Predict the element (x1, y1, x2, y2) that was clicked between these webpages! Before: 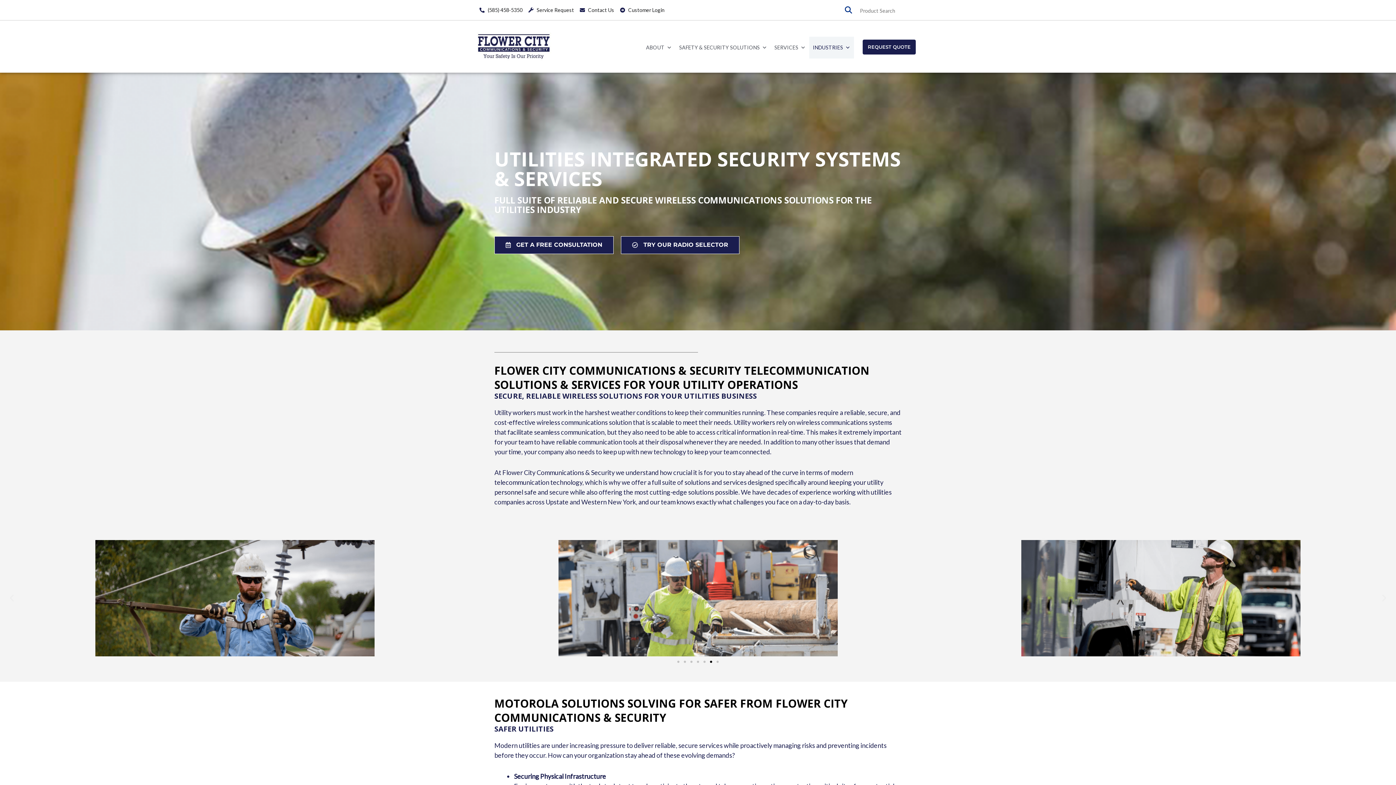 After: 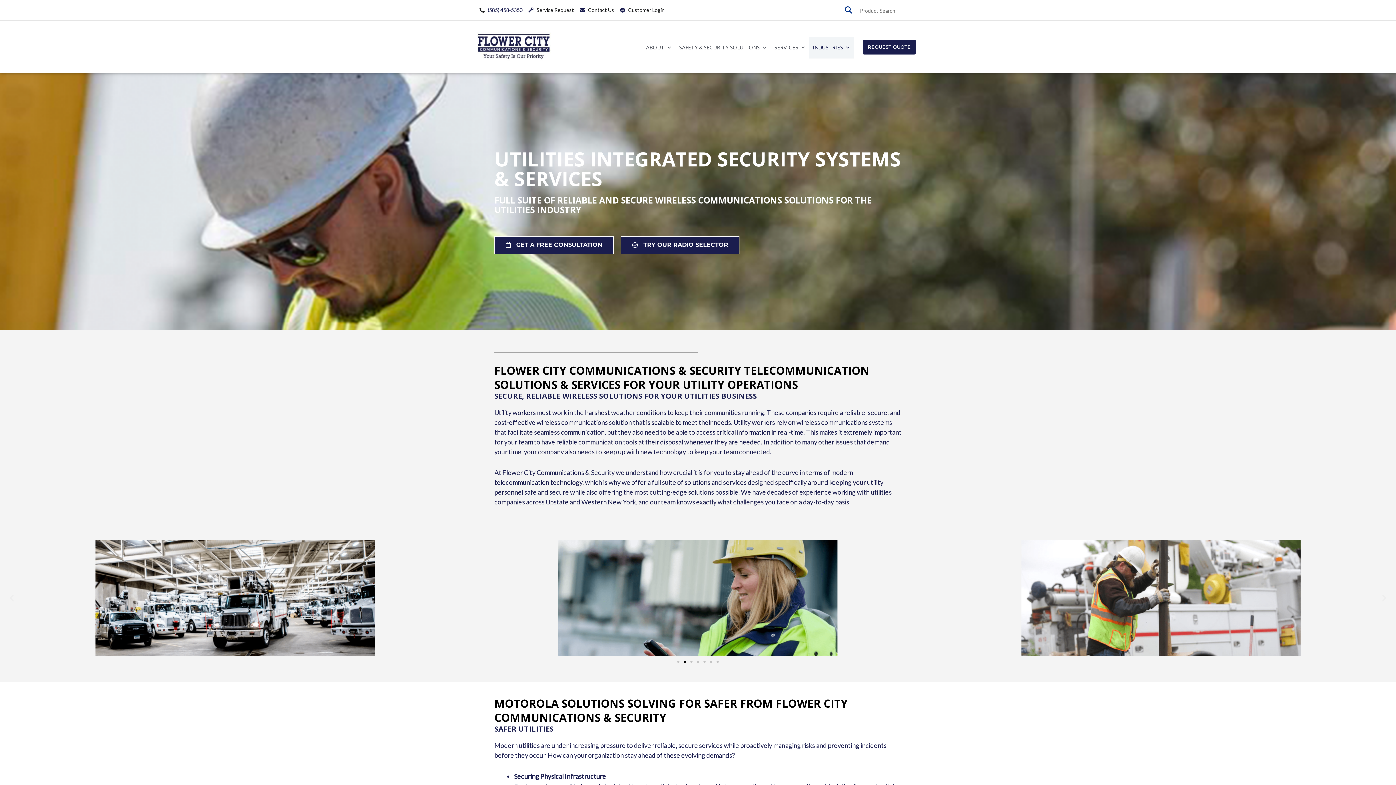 Action: bbox: (479, 6, 522, 13) label: (585) 458-5350